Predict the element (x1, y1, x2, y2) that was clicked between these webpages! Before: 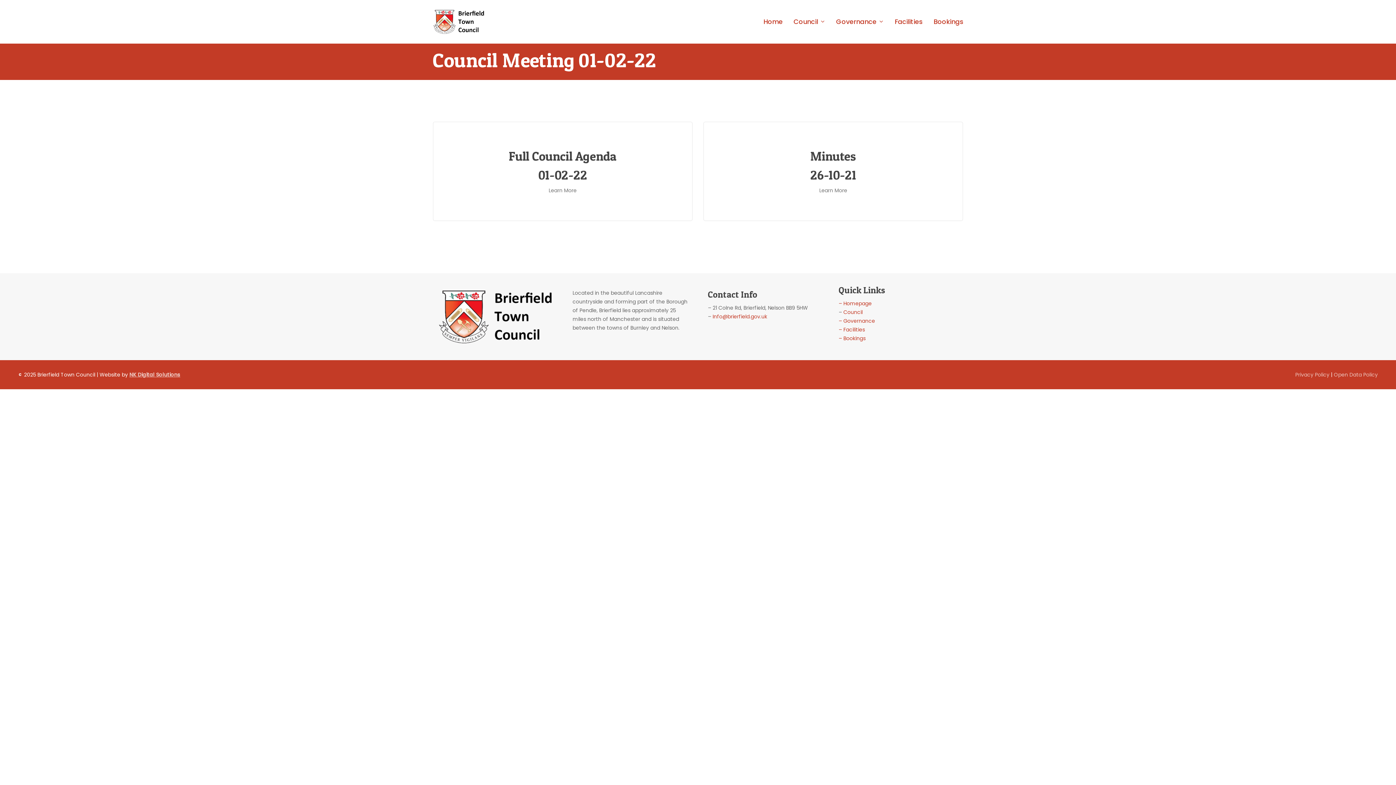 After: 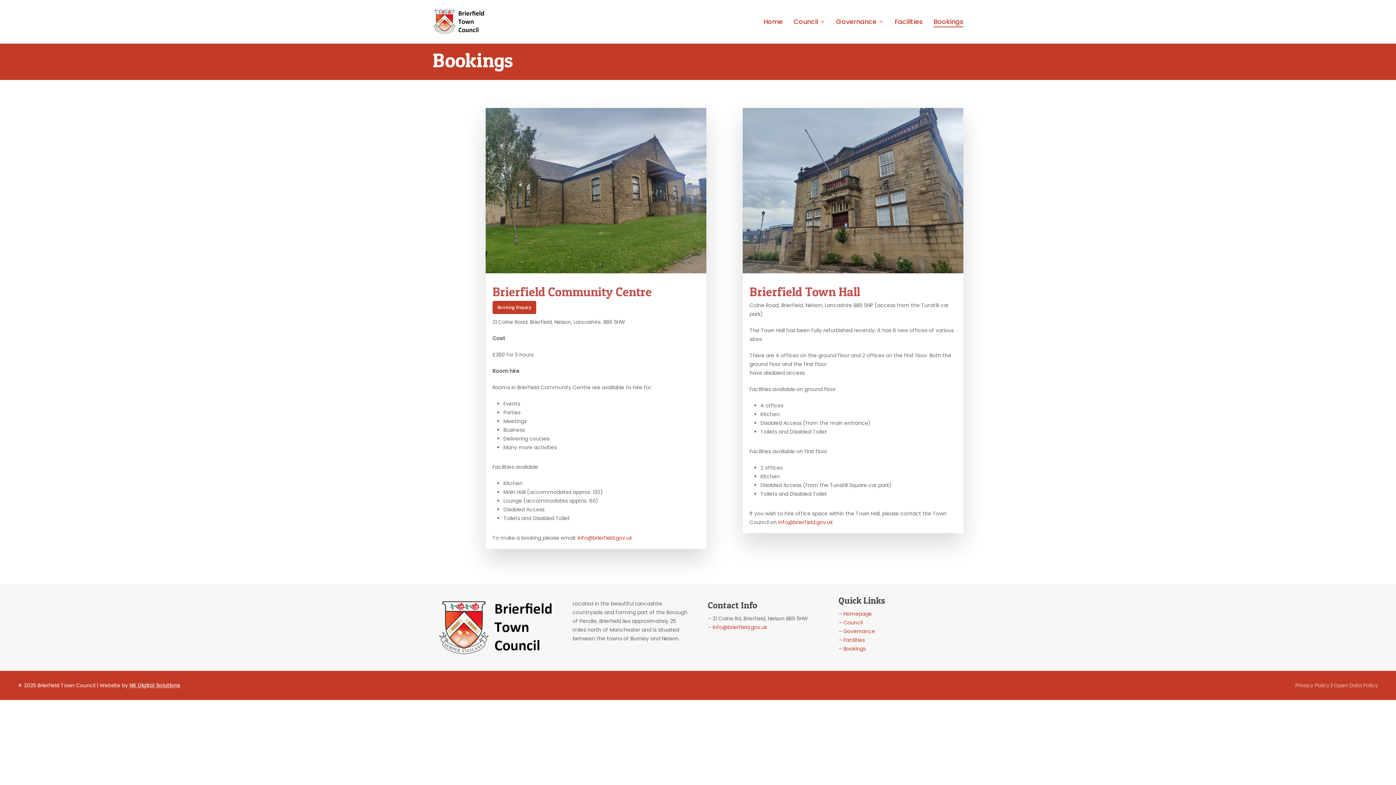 Action: label: Bookings bbox: (933, 16, 963, 26)